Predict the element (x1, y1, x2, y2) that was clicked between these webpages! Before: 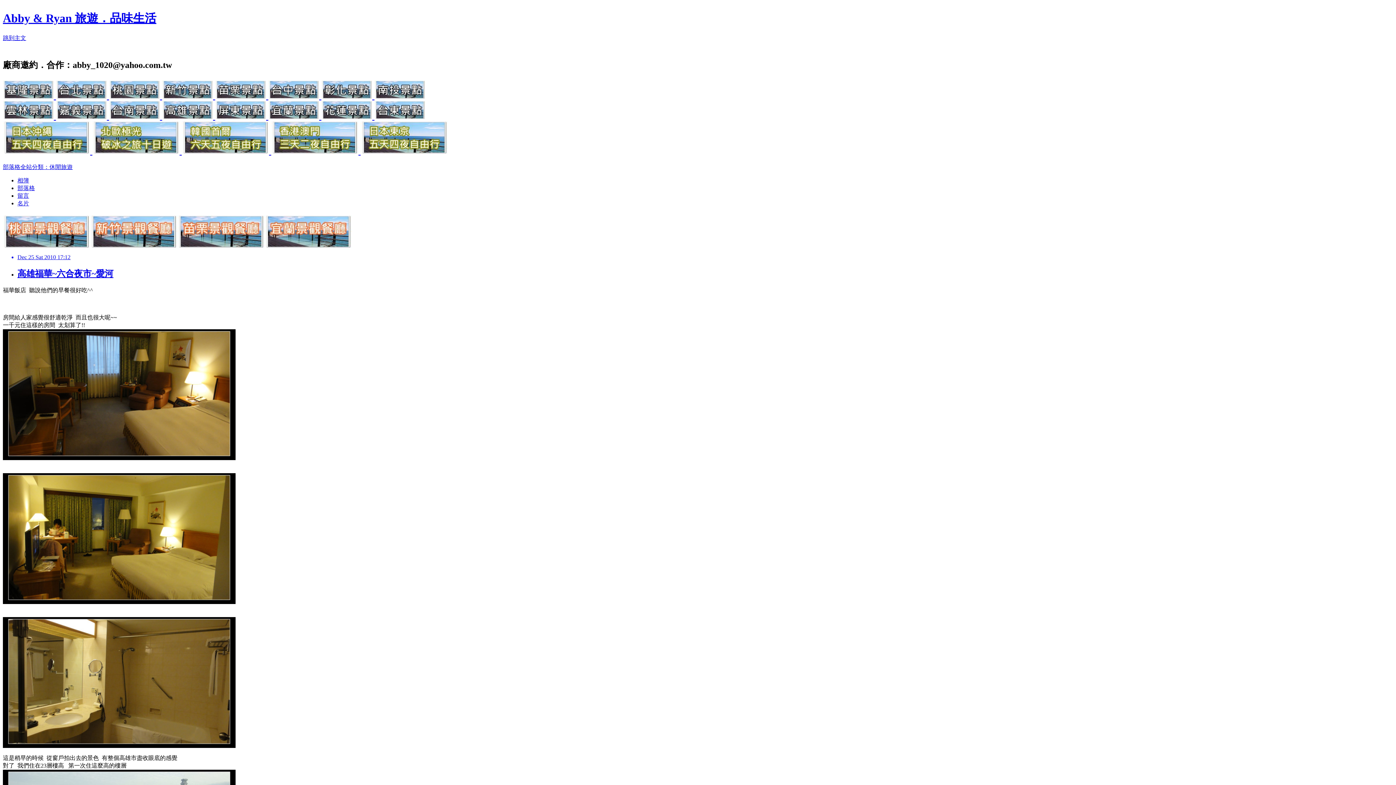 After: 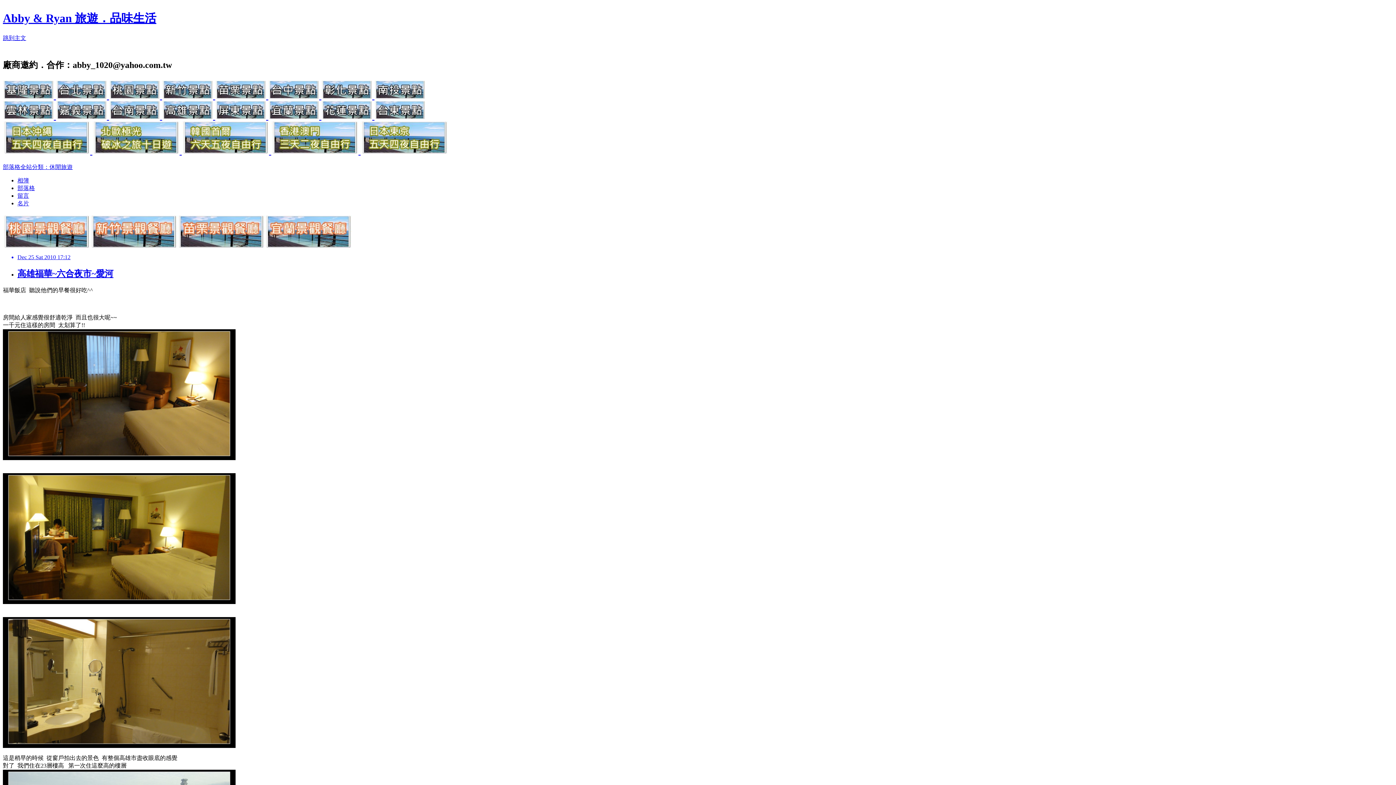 Action: bbox: (321, 91, 374, 100) label:  